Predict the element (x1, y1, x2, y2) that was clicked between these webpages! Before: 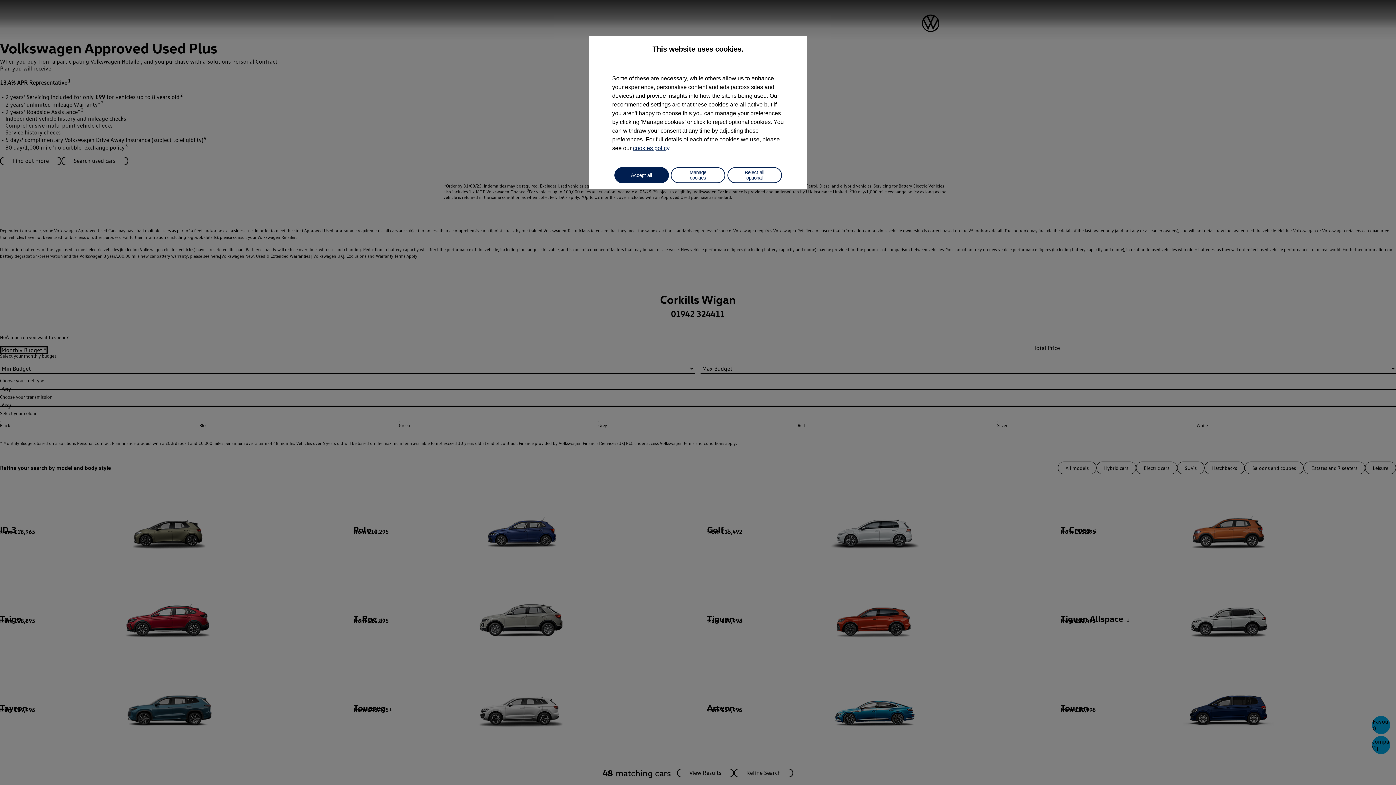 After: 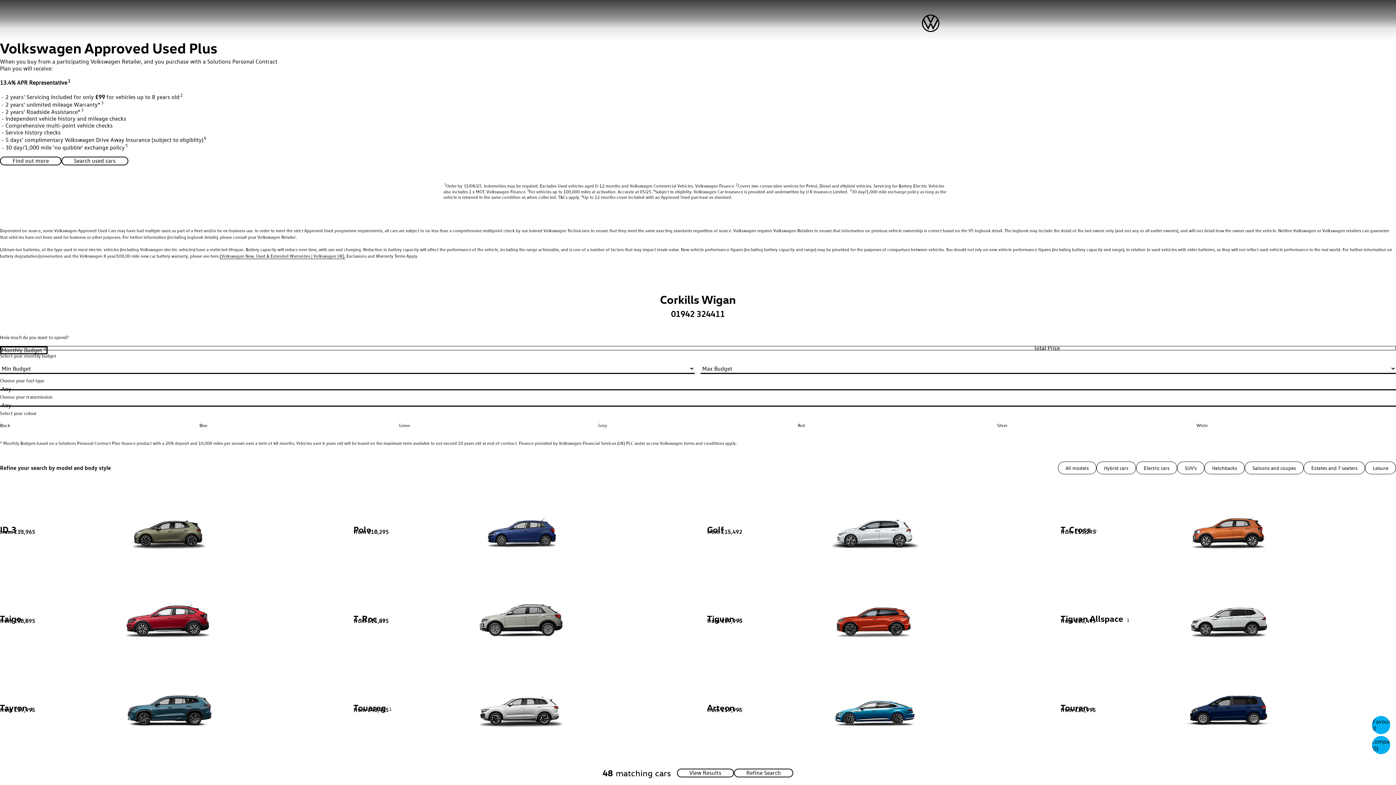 Action: label: Reject all optional bbox: (727, 167, 782, 183)